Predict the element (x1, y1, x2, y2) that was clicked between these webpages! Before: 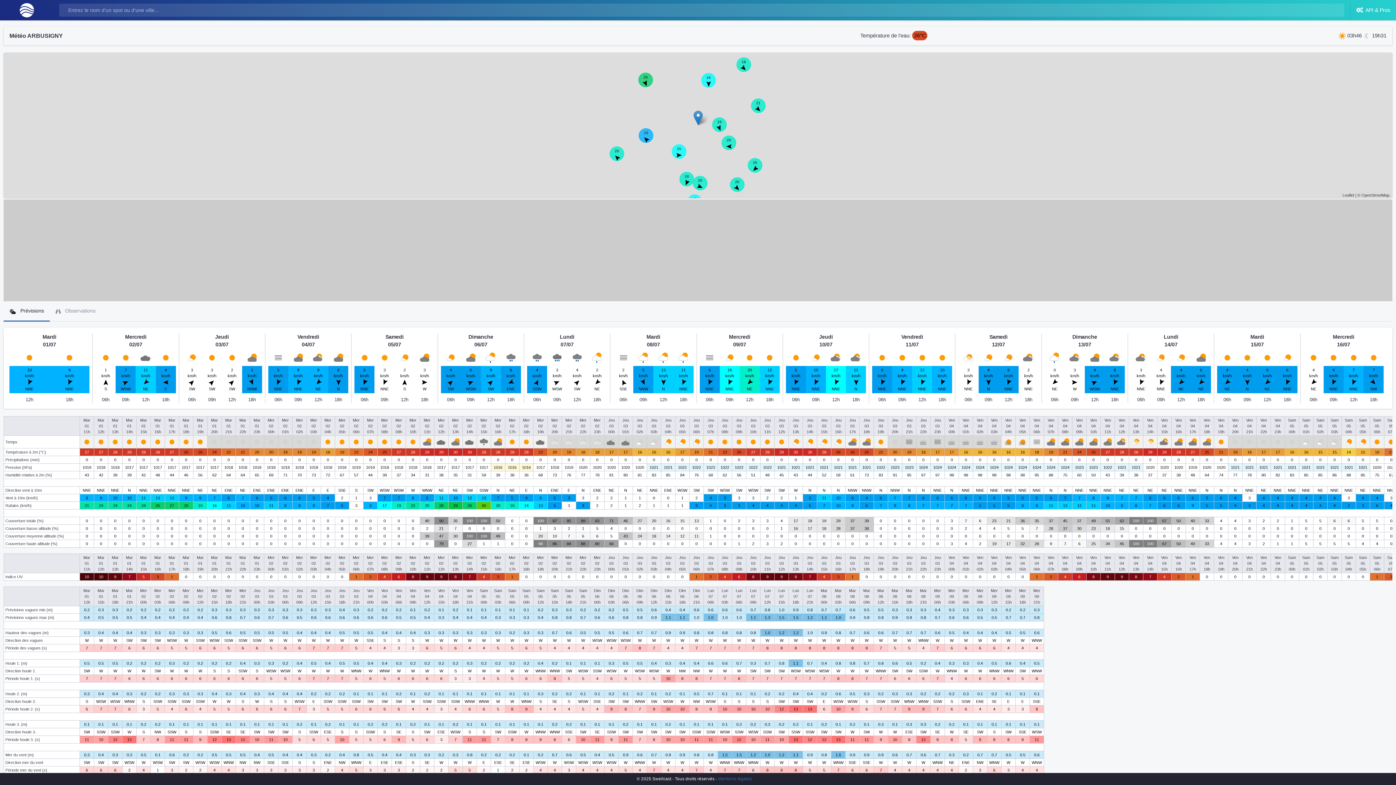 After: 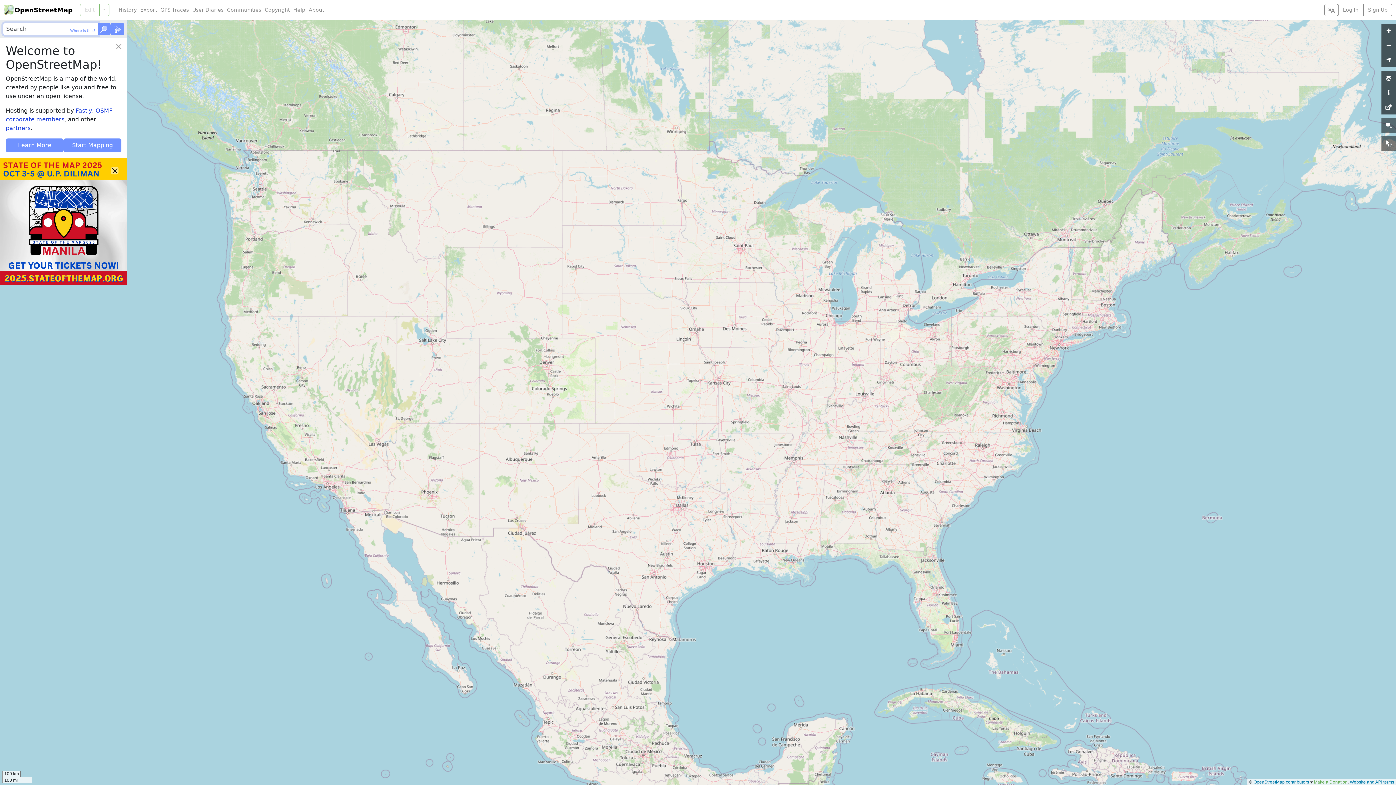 Action: label: OpenStreetMap bbox: (1361, 193, 1389, 197)